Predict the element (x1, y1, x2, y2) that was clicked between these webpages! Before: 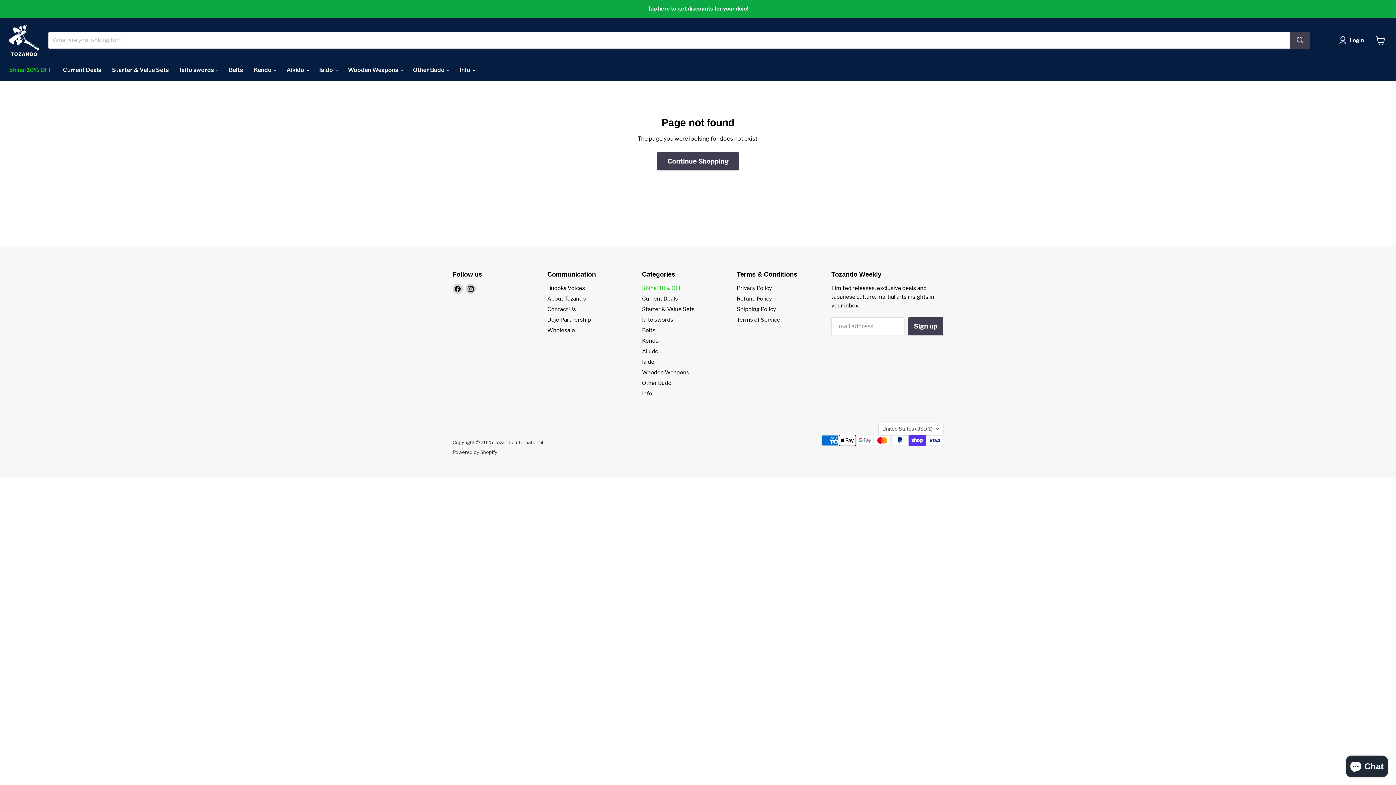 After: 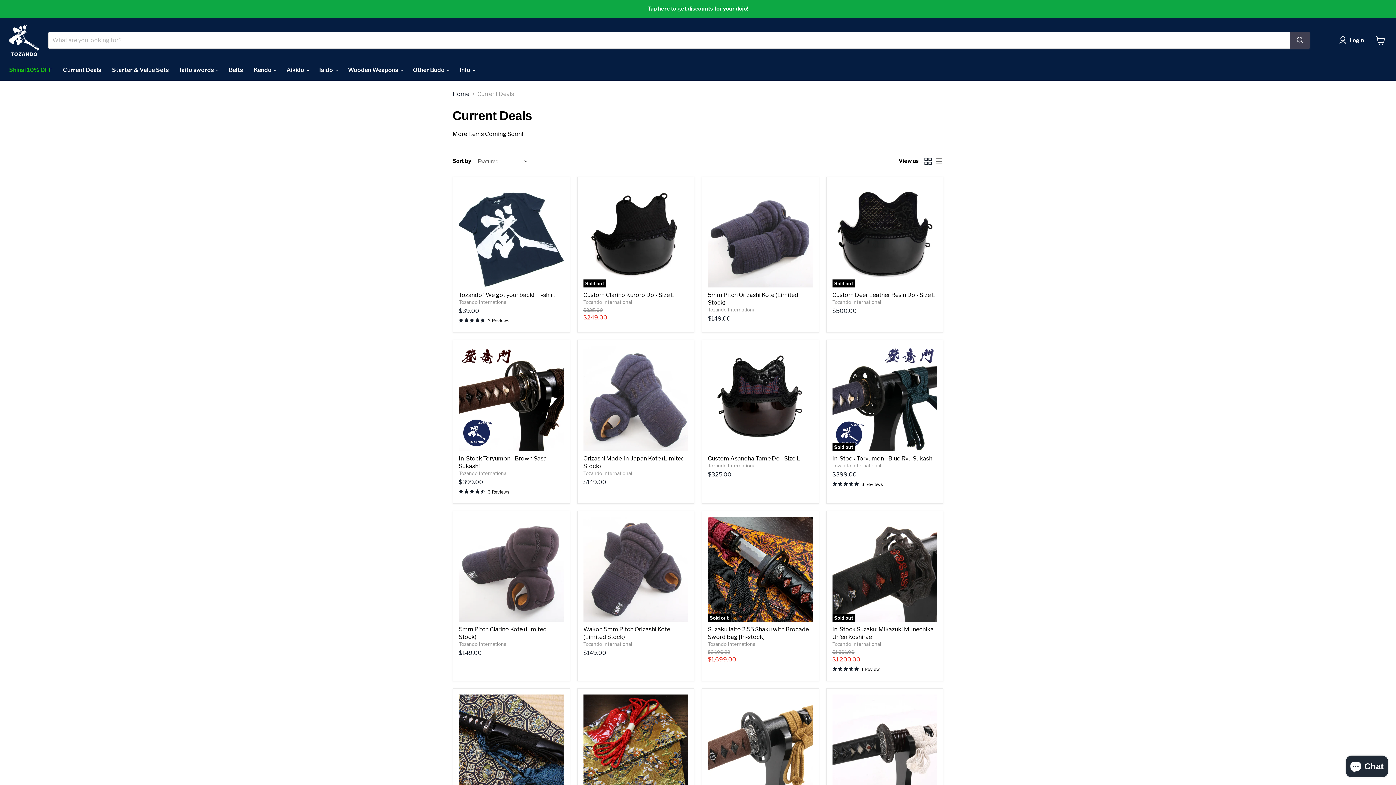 Action: bbox: (57, 62, 106, 77) label: Current Deals